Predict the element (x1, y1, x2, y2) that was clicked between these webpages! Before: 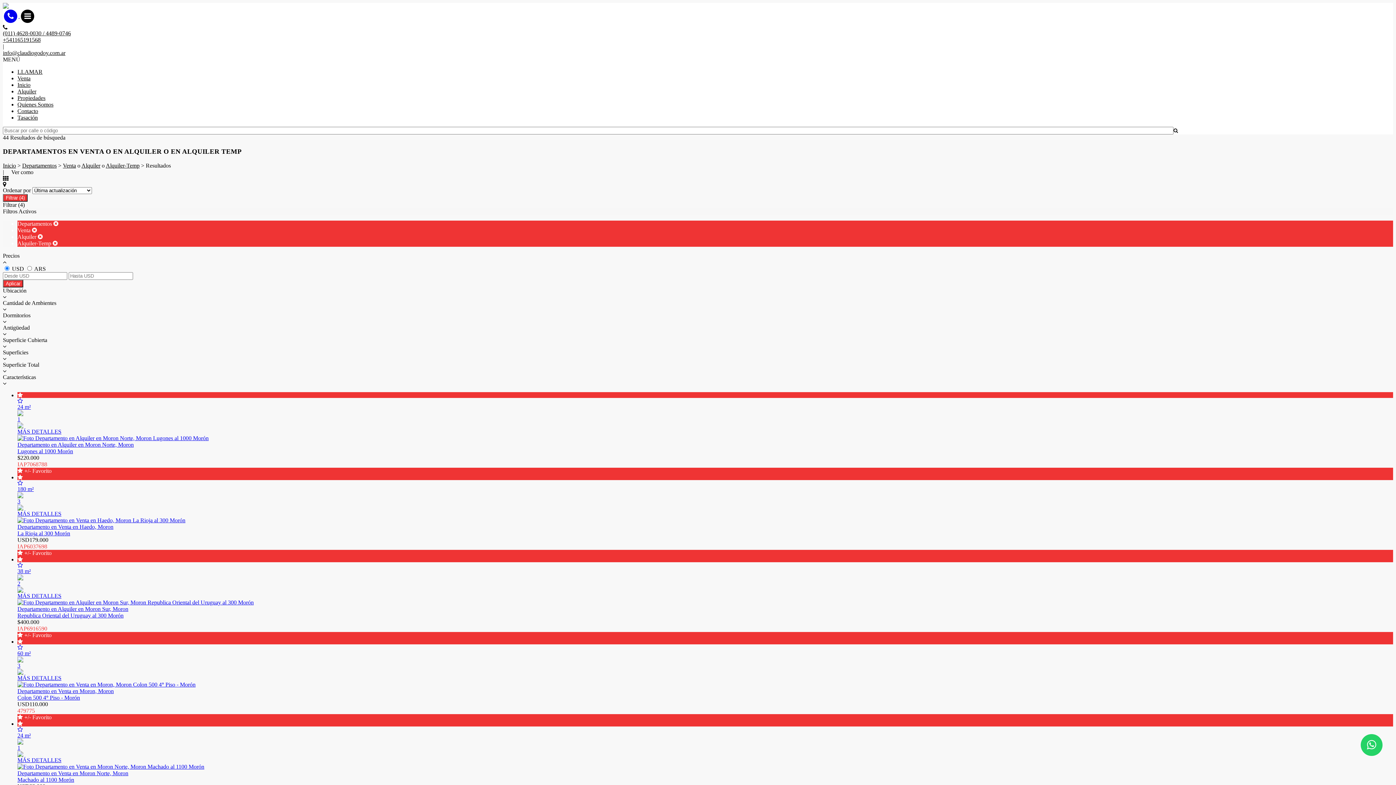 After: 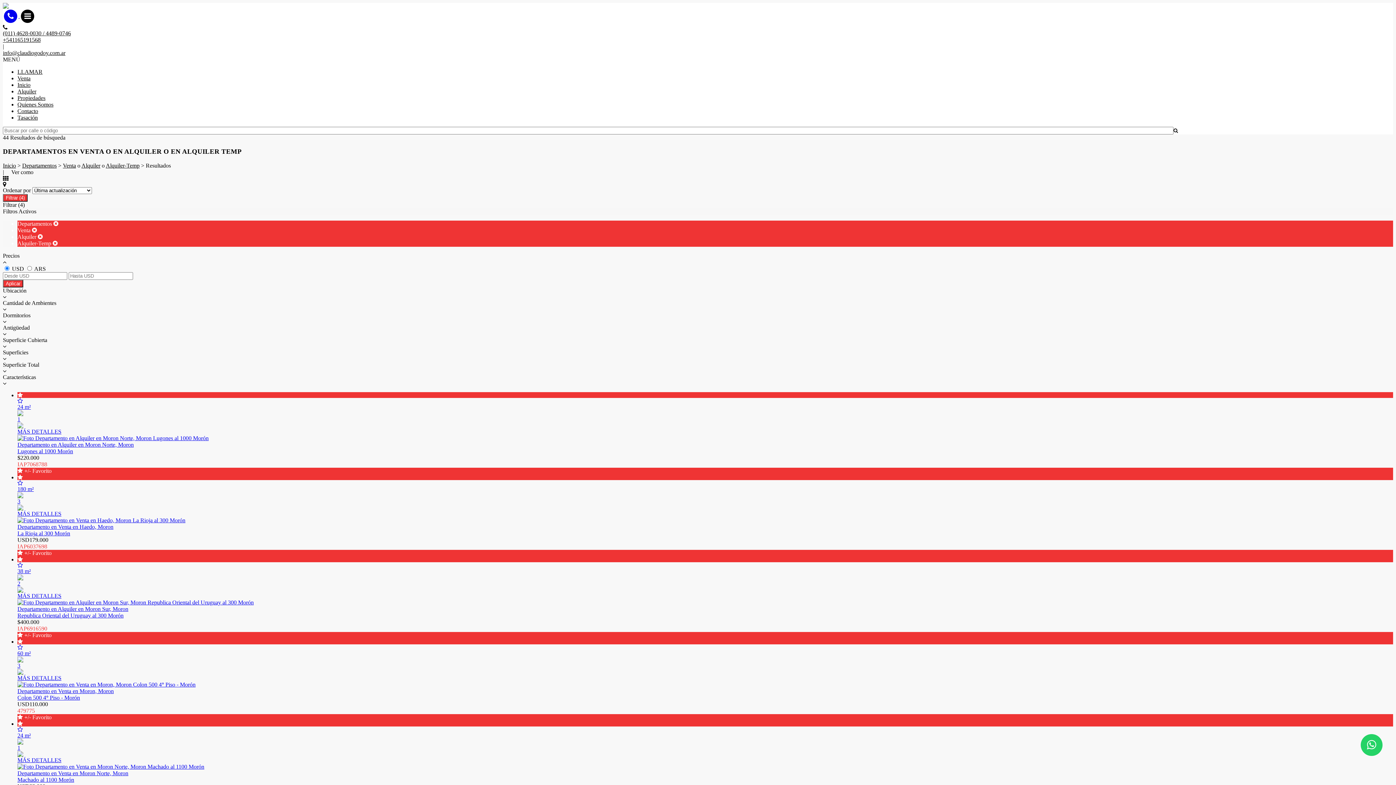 Action: label: +541165191568 bbox: (2, 36, 1393, 43)